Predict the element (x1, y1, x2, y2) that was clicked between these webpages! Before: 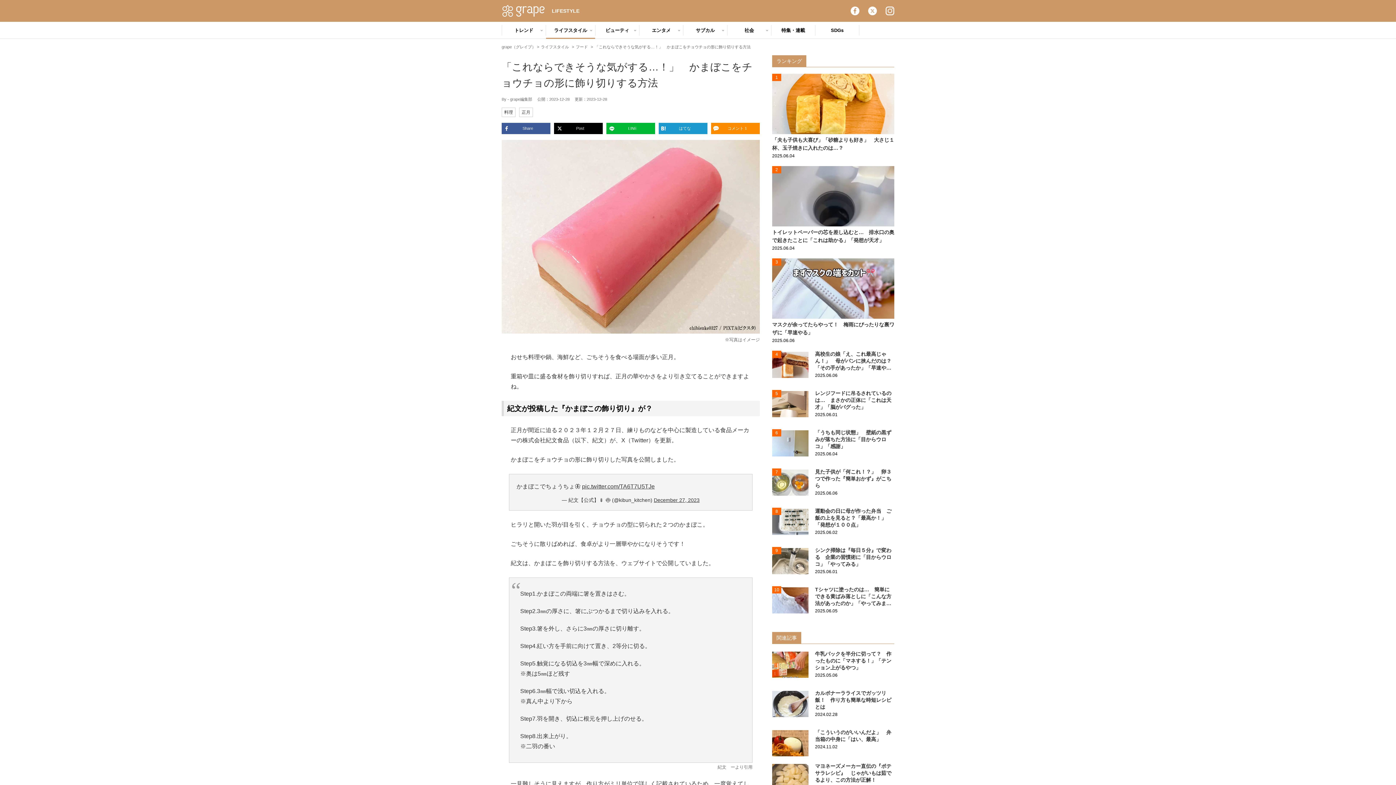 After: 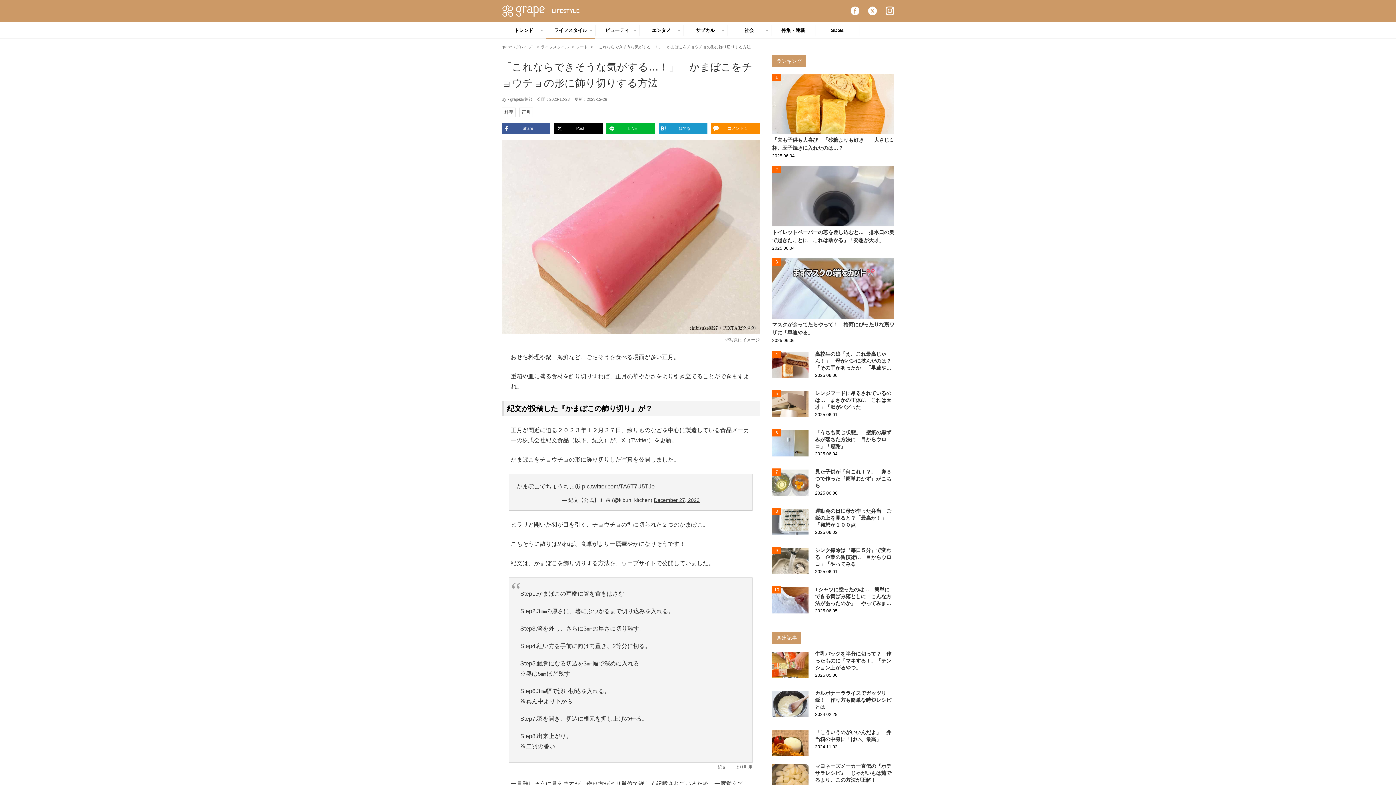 Action: bbox: (885, 6, 894, 15) label: Instagram